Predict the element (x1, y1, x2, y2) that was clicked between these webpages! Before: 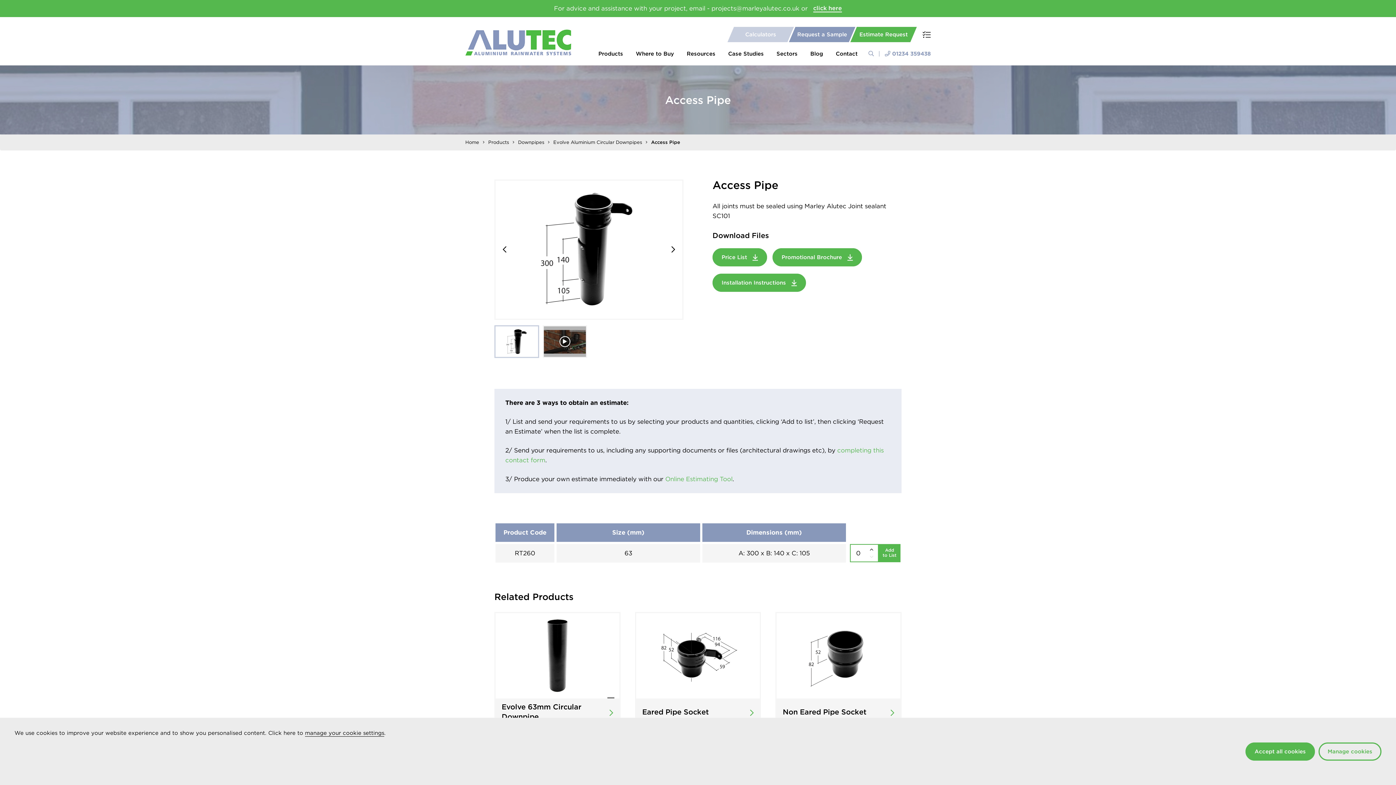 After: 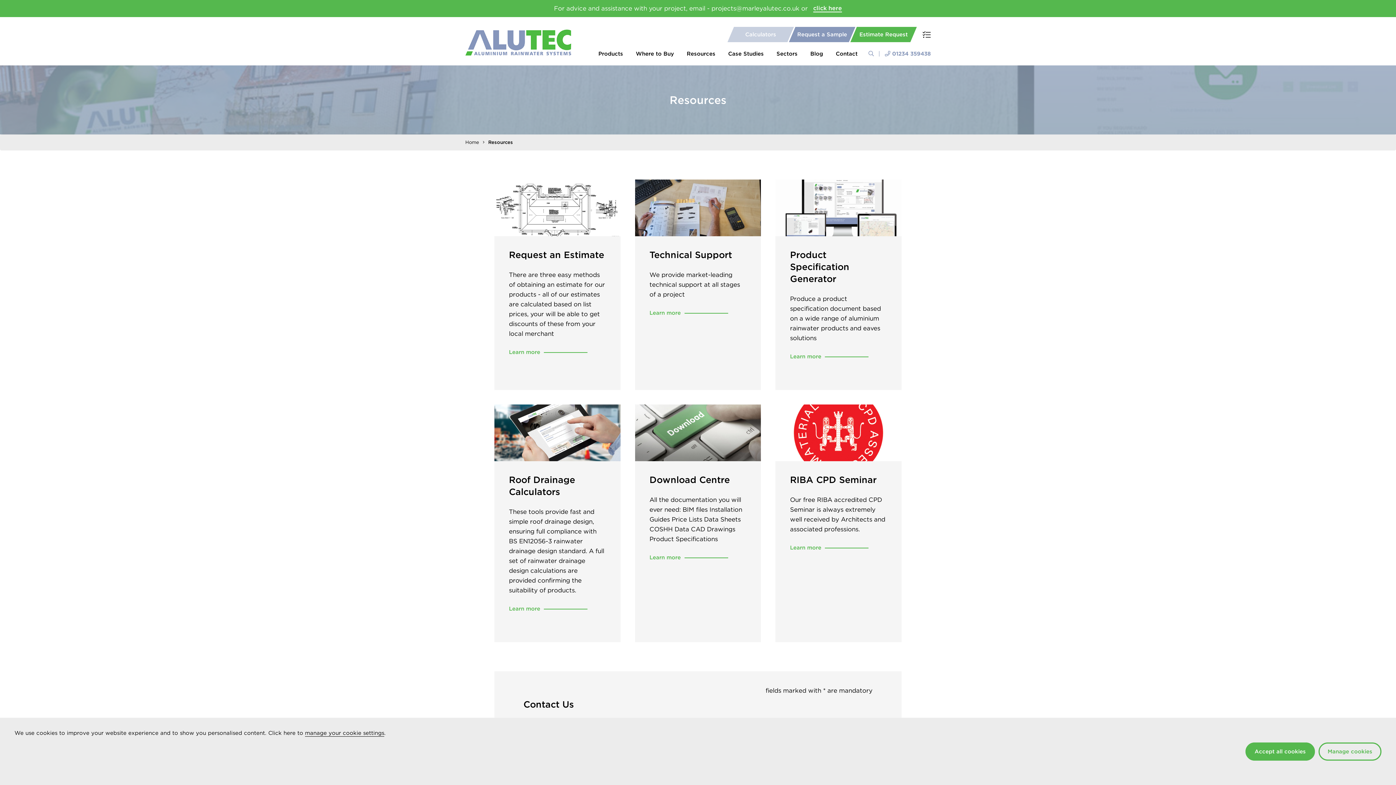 Action: bbox: (681, 42, 721, 65) label: Resources